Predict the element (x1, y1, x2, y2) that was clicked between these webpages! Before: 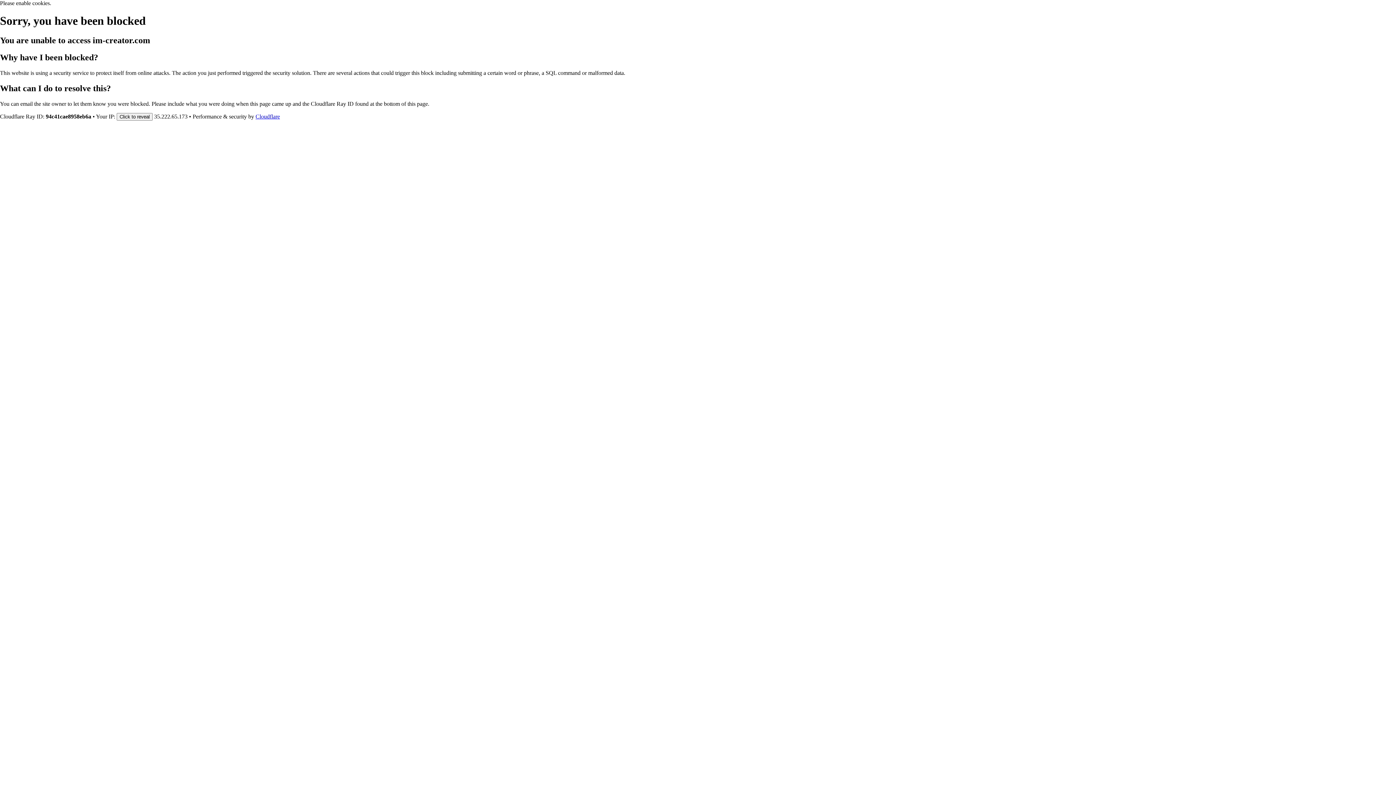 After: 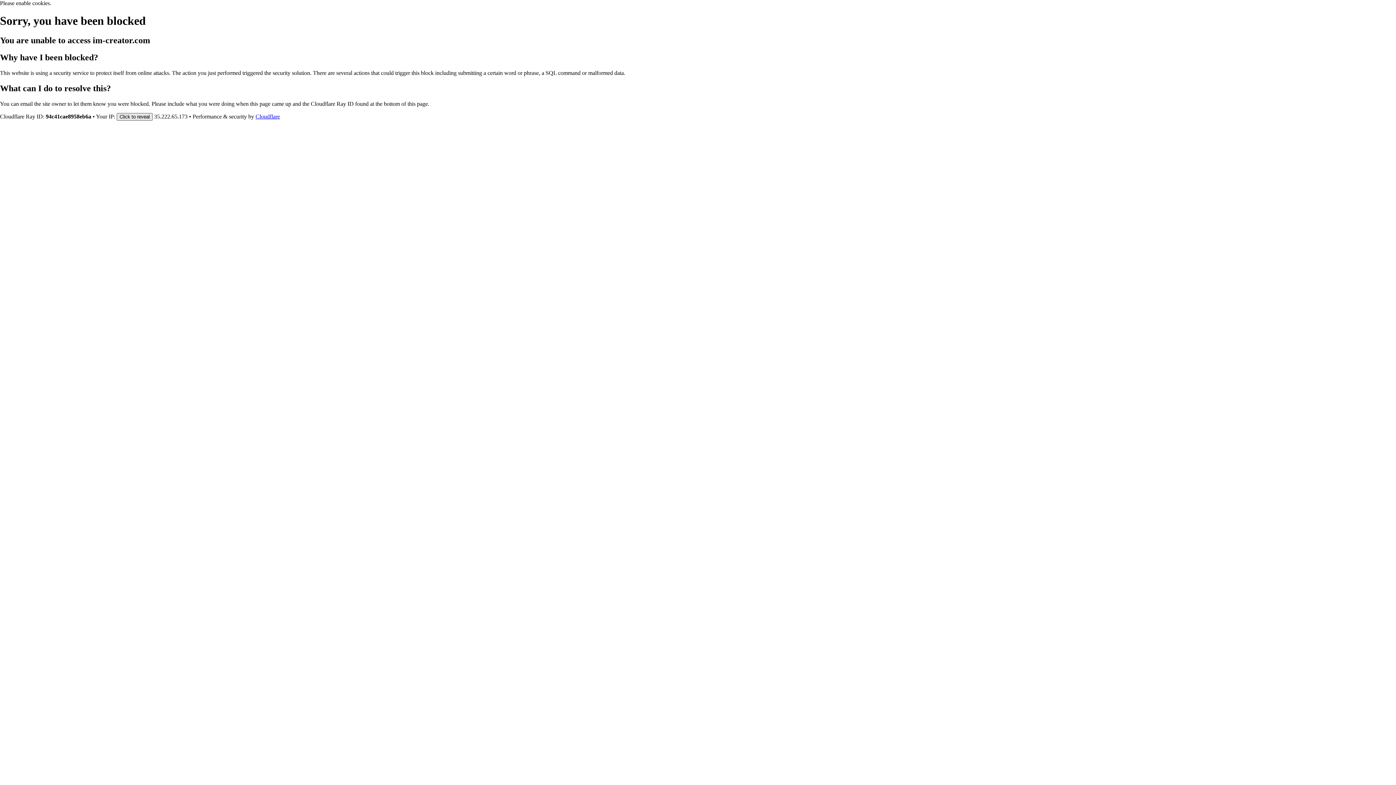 Action: label: Click to reveal bbox: (116, 112, 152, 120)